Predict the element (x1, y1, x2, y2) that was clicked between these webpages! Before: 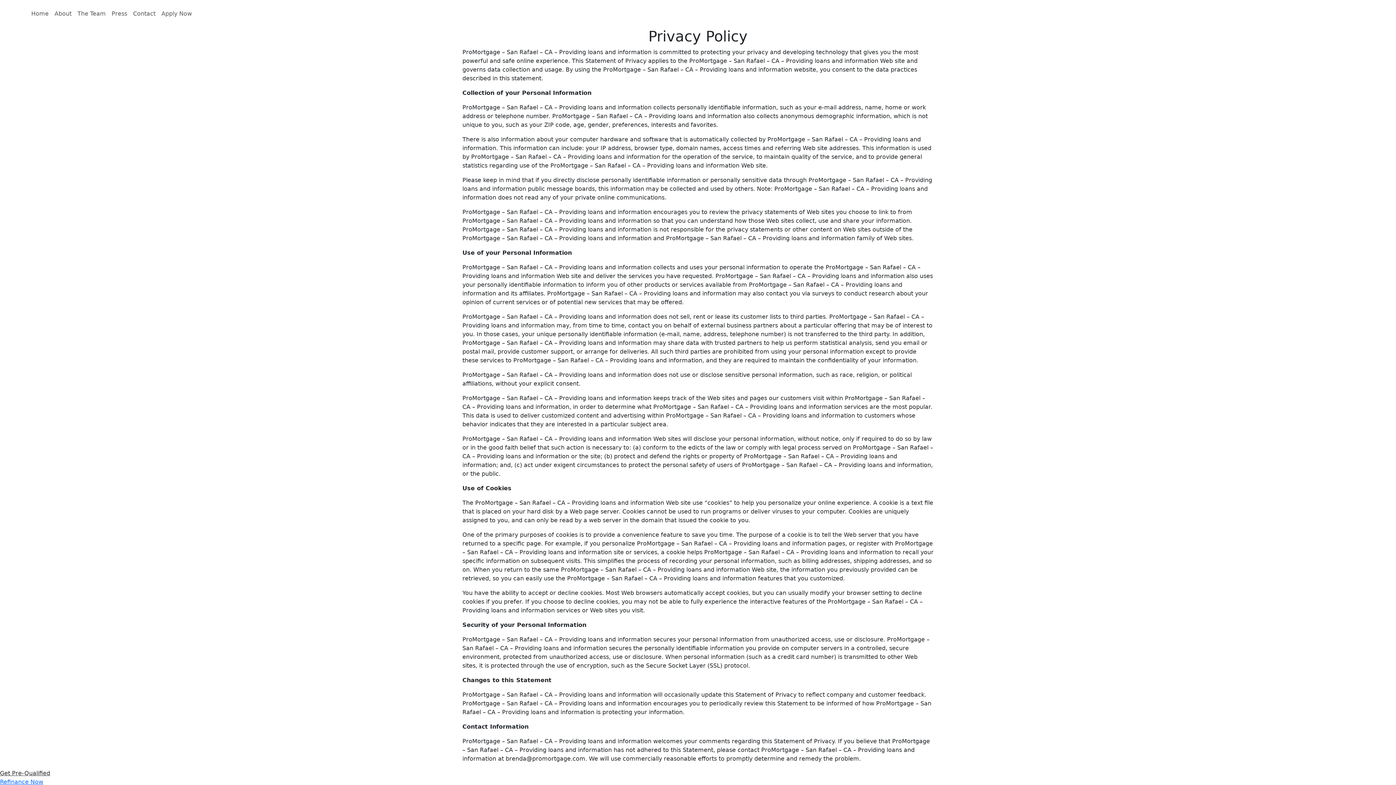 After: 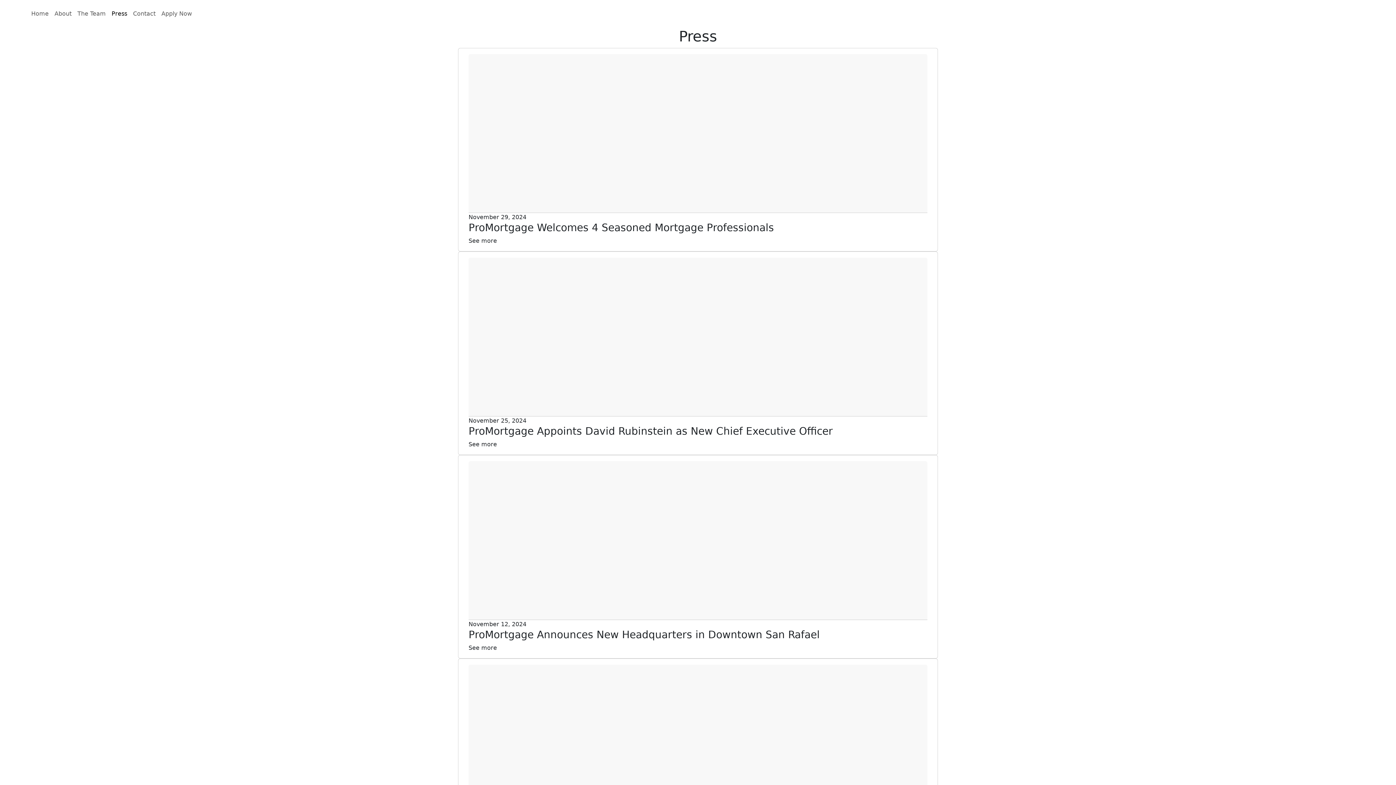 Action: bbox: (108, 6, 130, 21) label: Press